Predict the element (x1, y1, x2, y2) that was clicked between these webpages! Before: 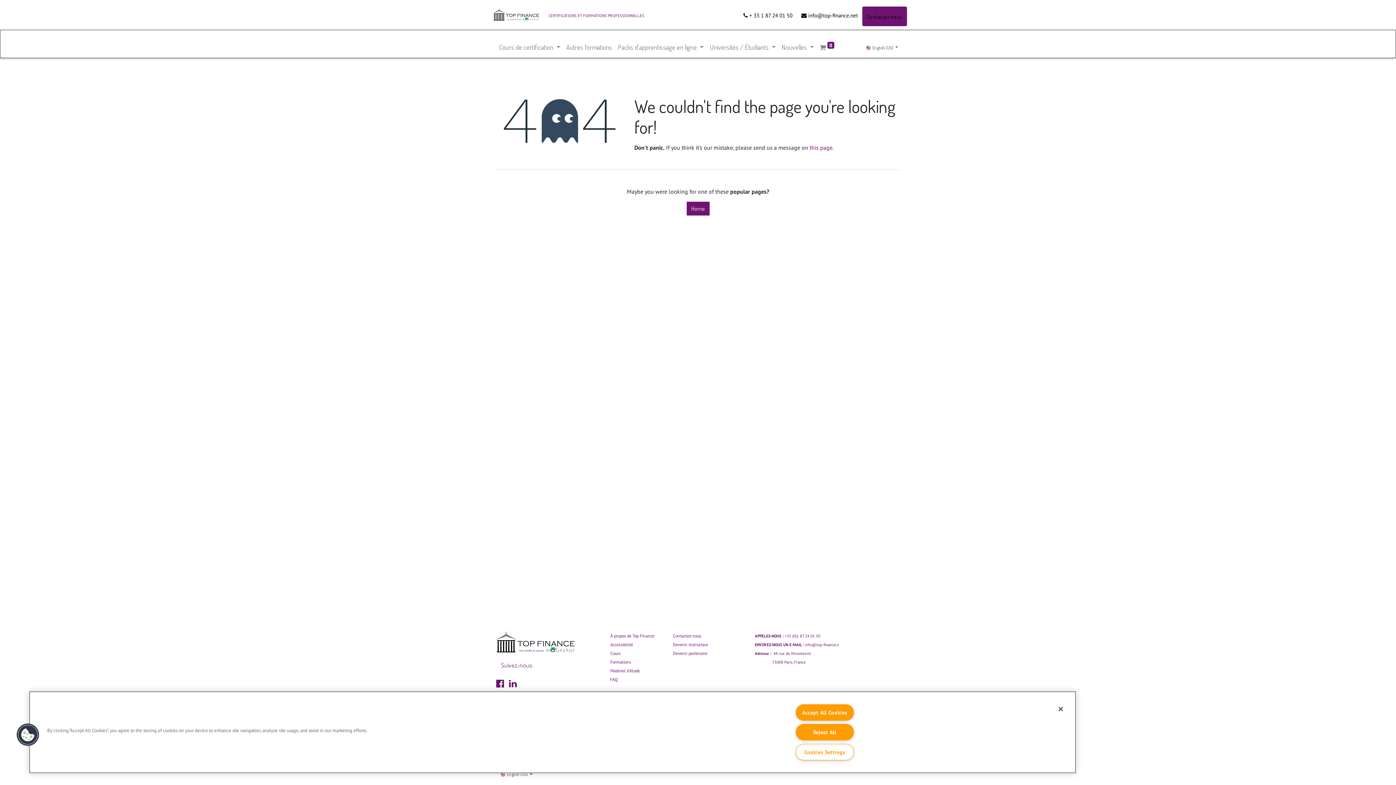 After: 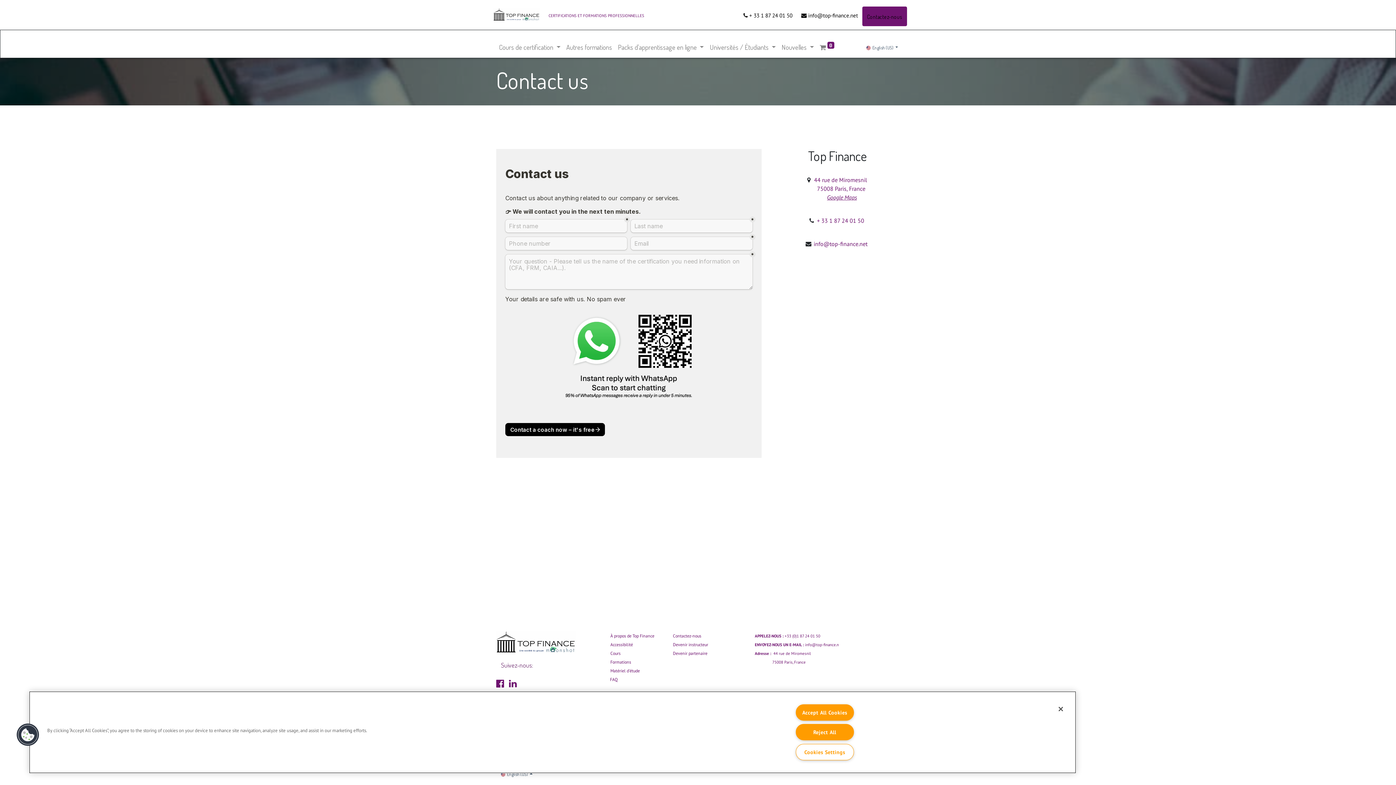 Action: bbox: (862, 6, 907, 26) label: Contactez-nous